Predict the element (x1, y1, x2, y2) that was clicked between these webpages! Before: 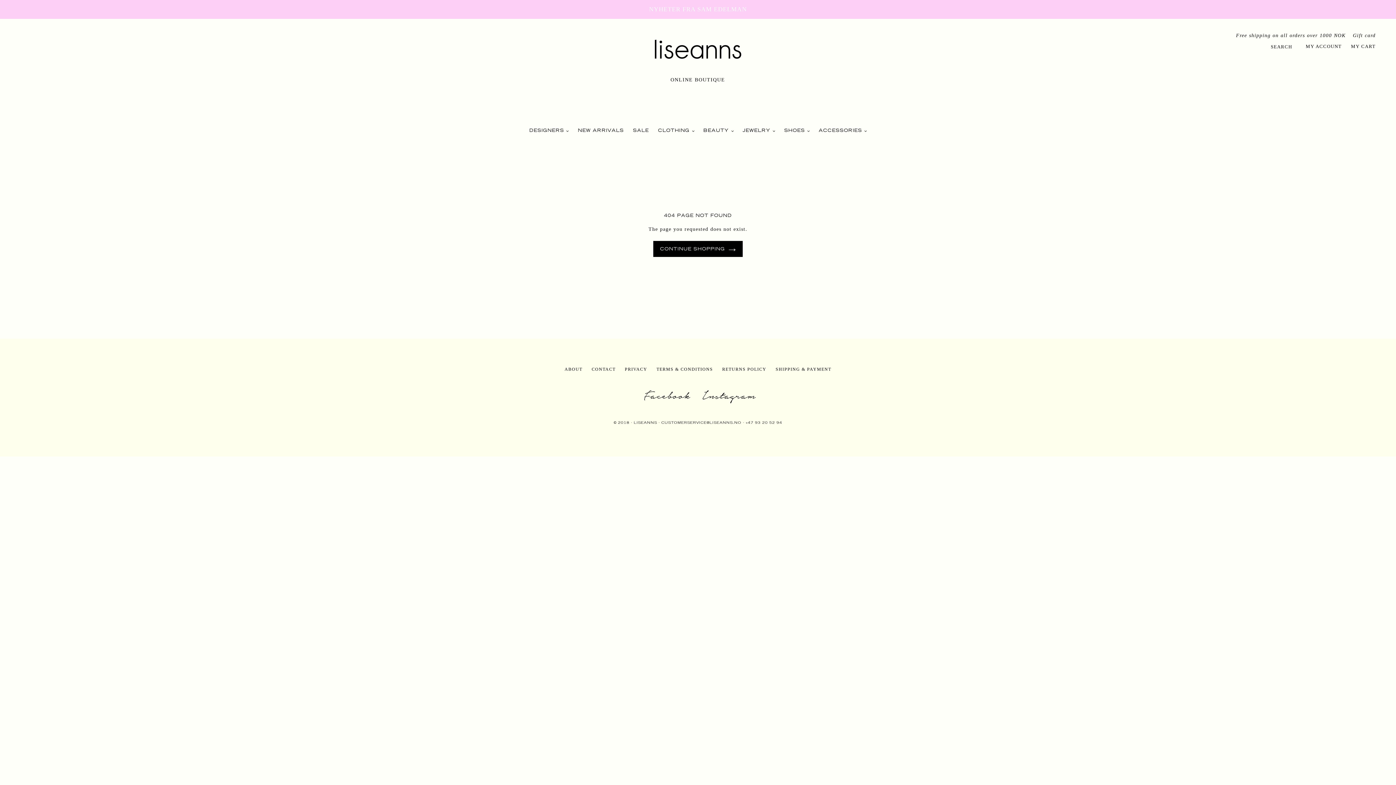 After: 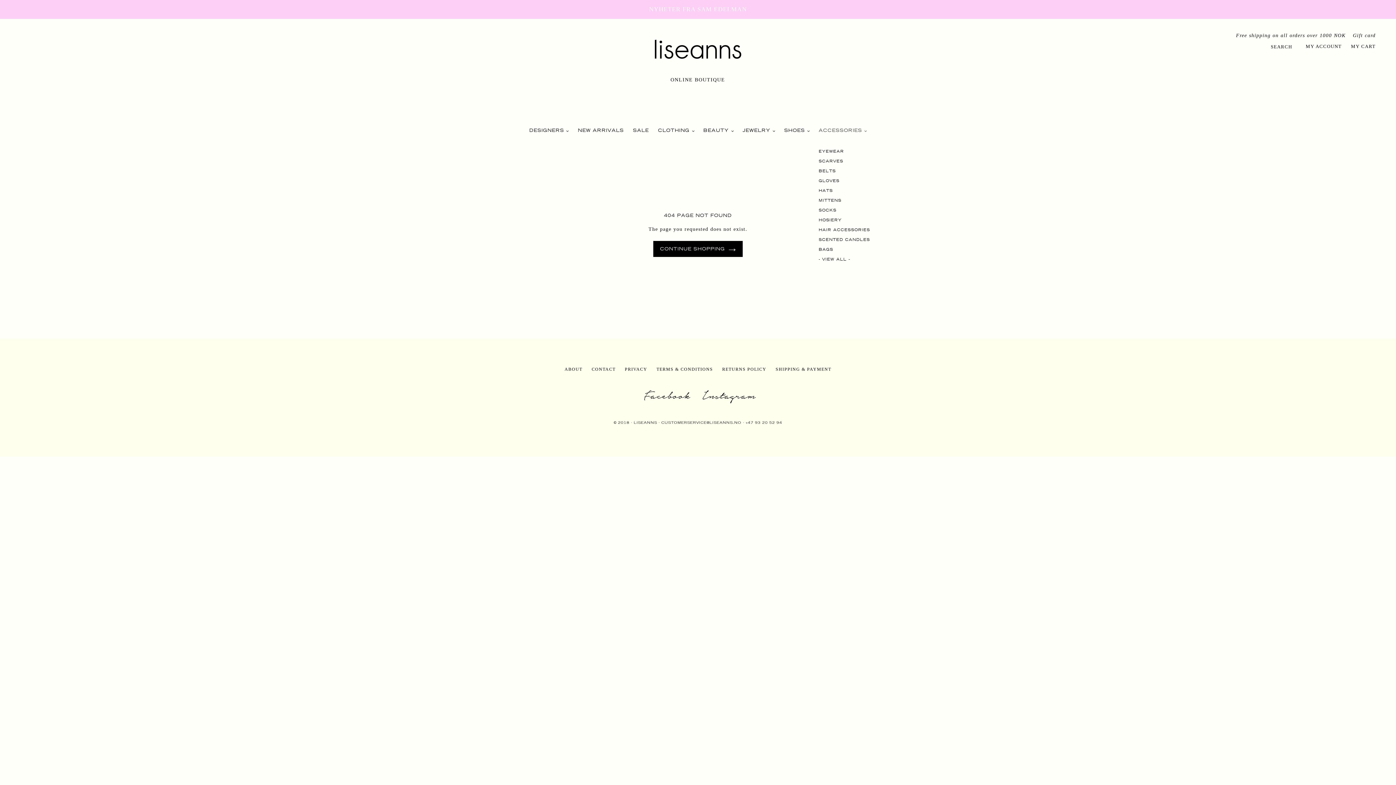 Action: bbox: (815, 127, 870, 144) label: ACCESSORIES 